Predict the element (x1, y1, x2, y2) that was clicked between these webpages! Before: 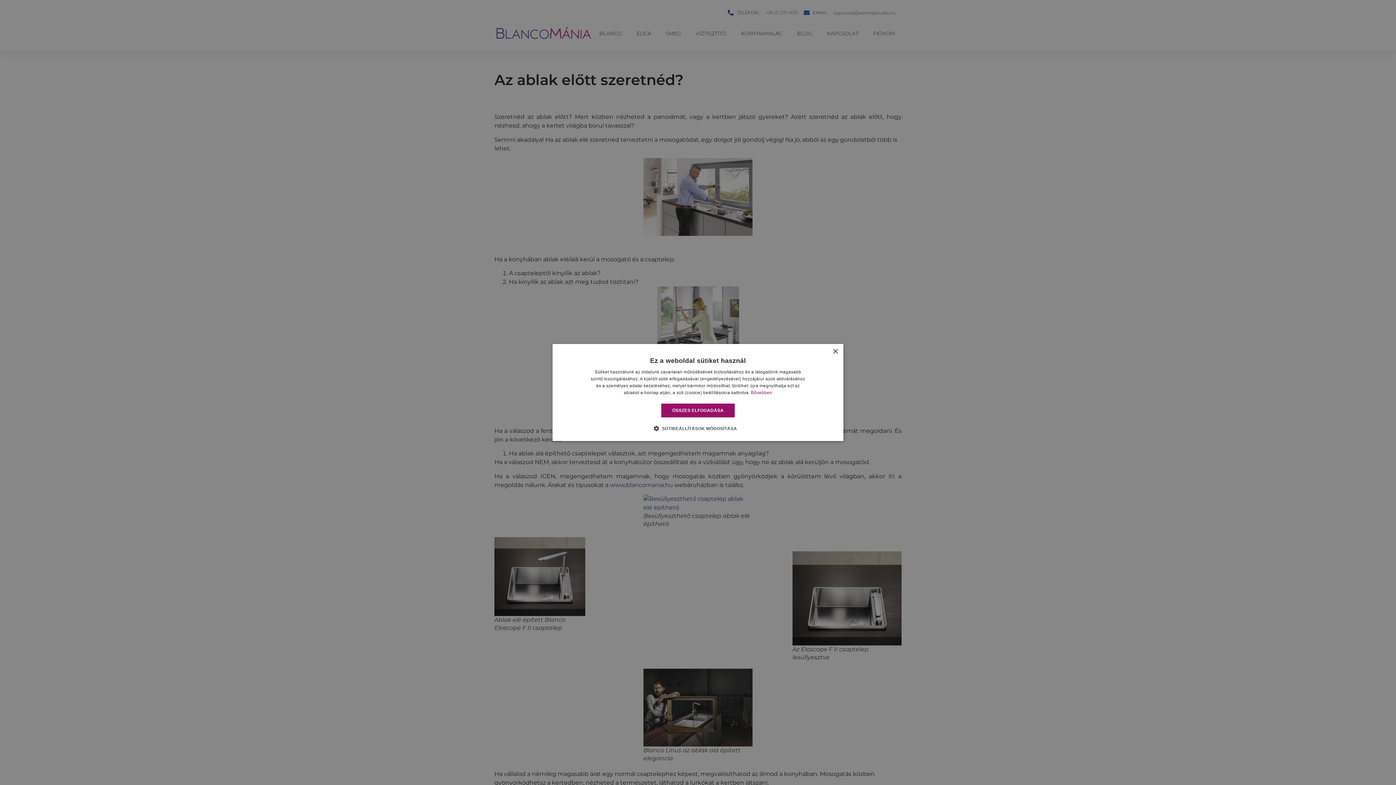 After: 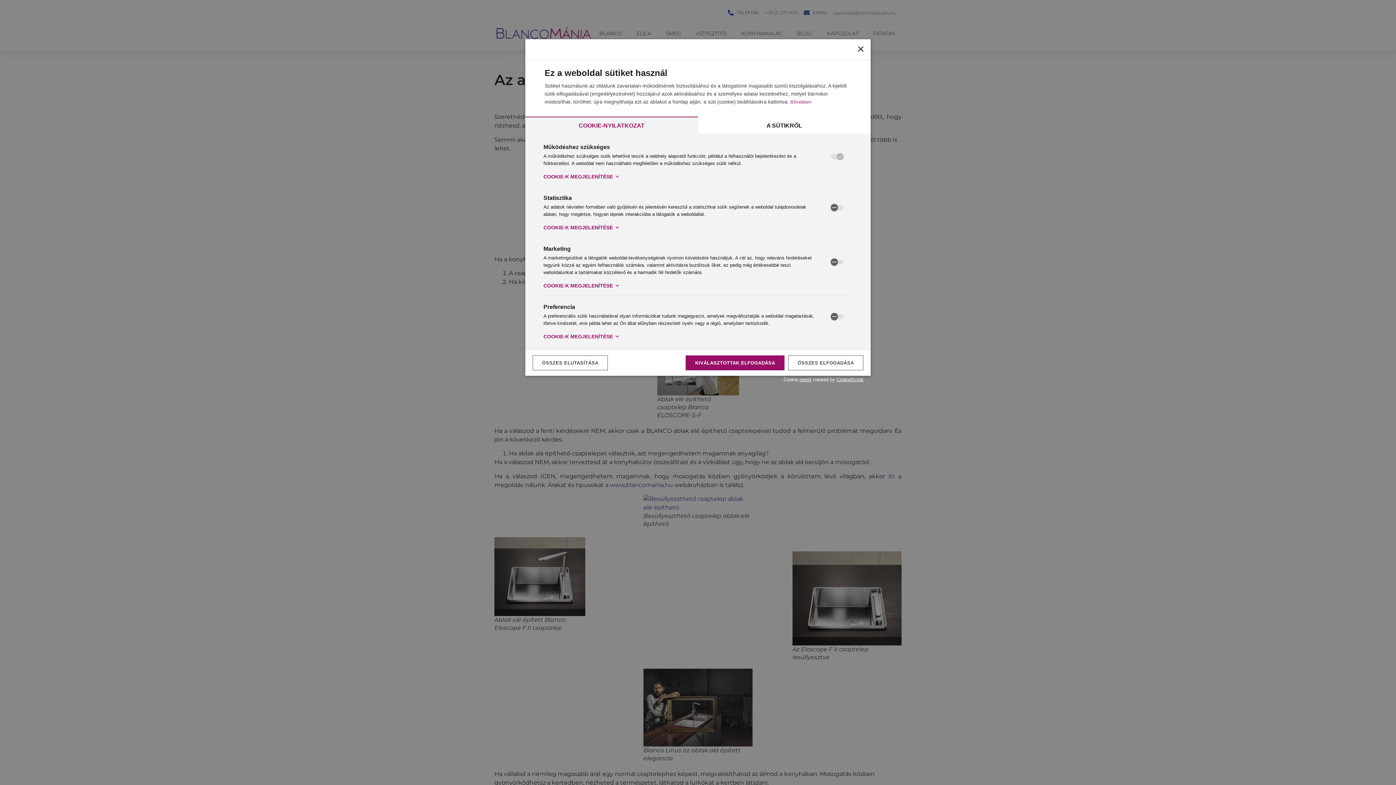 Action: bbox: (659, 424, 737, 432) label:  SÜTIBEÁLLÍTÁSOK MÓDOSÍTÁSA